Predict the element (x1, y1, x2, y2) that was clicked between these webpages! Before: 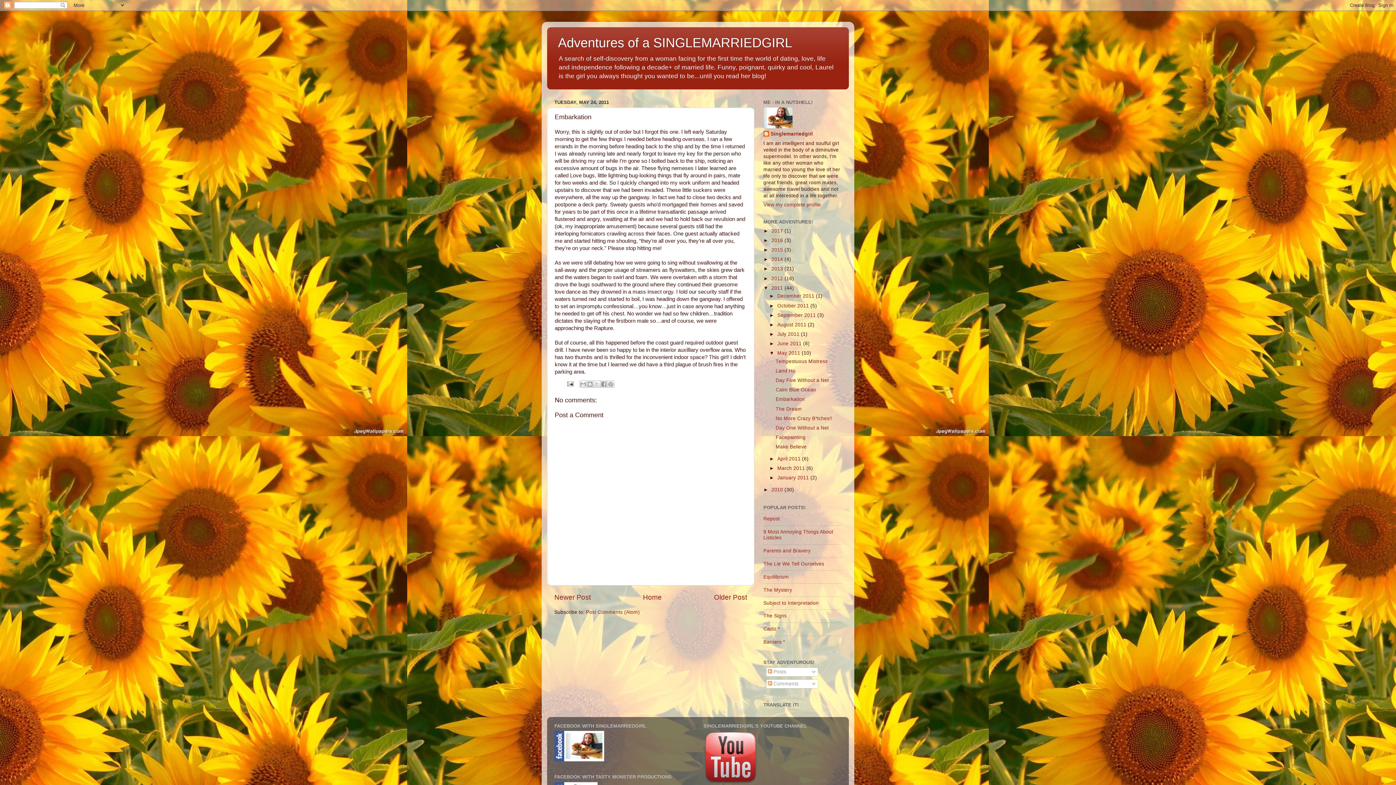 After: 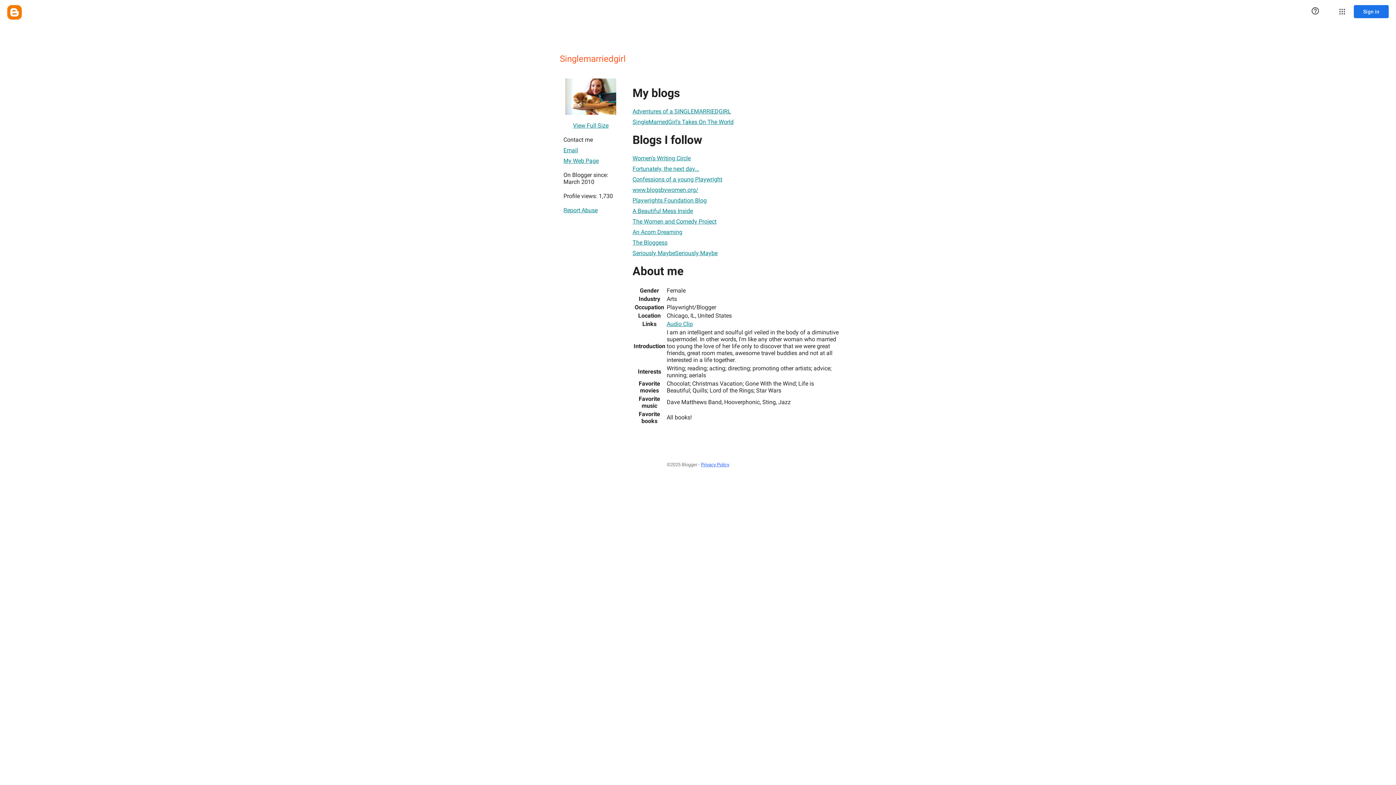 Action: label: View my complete profile bbox: (763, 202, 821, 207)